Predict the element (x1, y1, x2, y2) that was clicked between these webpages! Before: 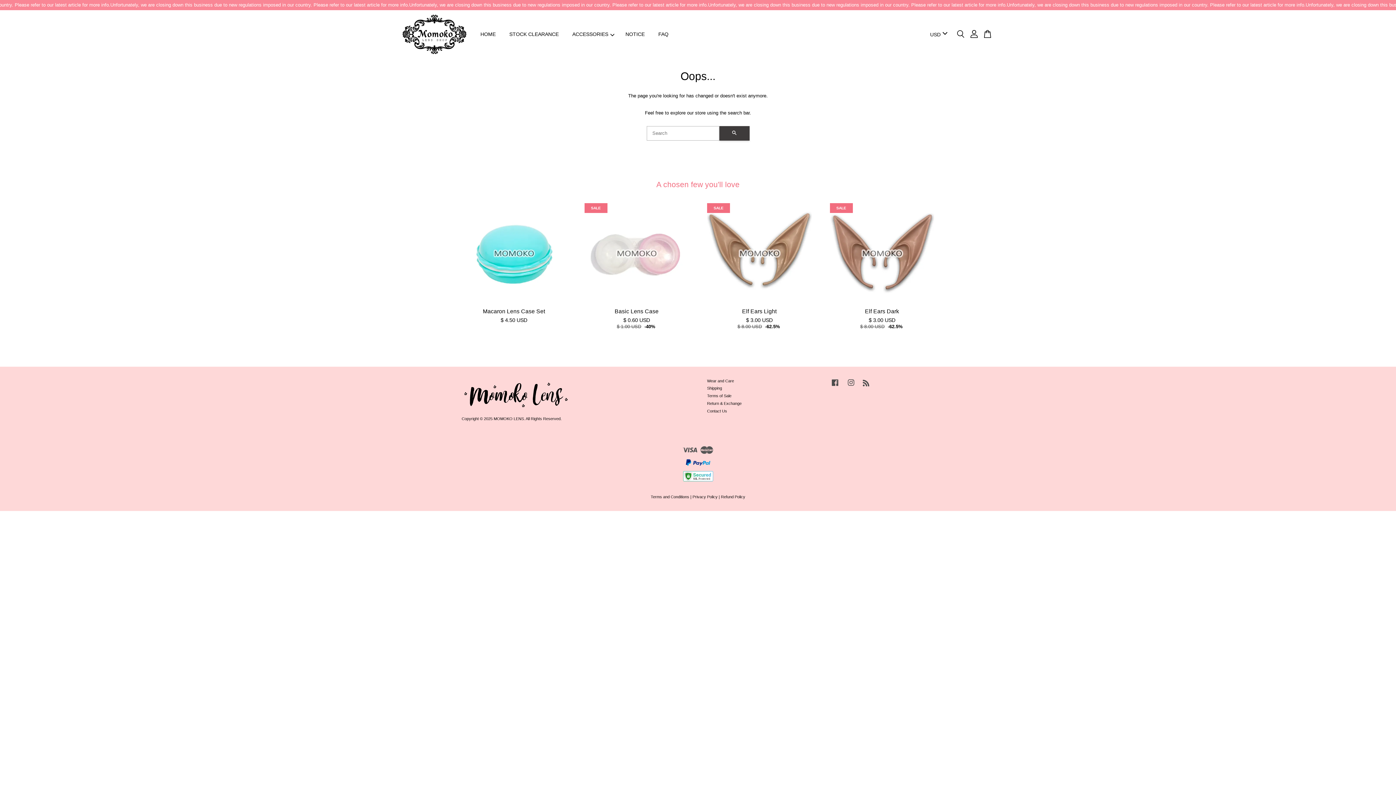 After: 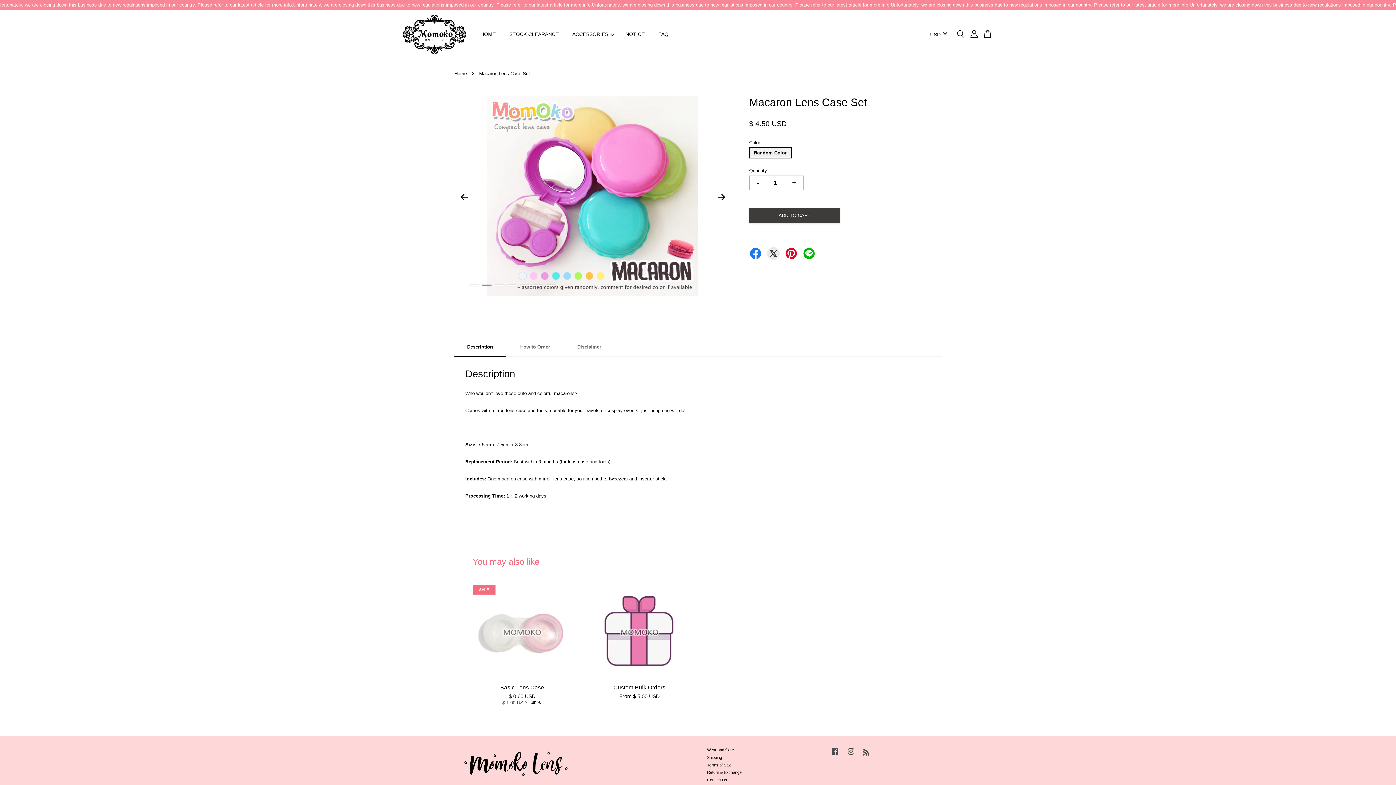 Action: bbox: (461, 199, 566, 303)